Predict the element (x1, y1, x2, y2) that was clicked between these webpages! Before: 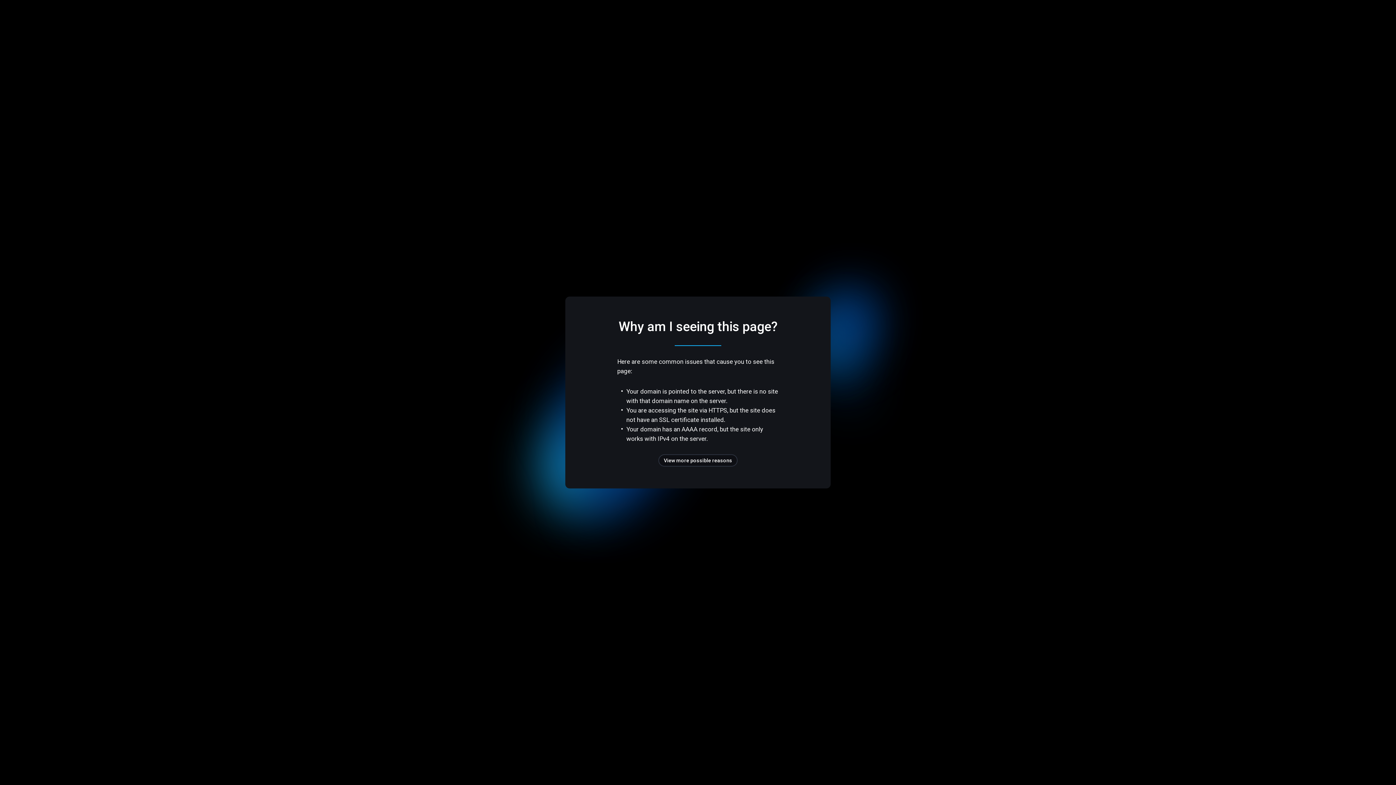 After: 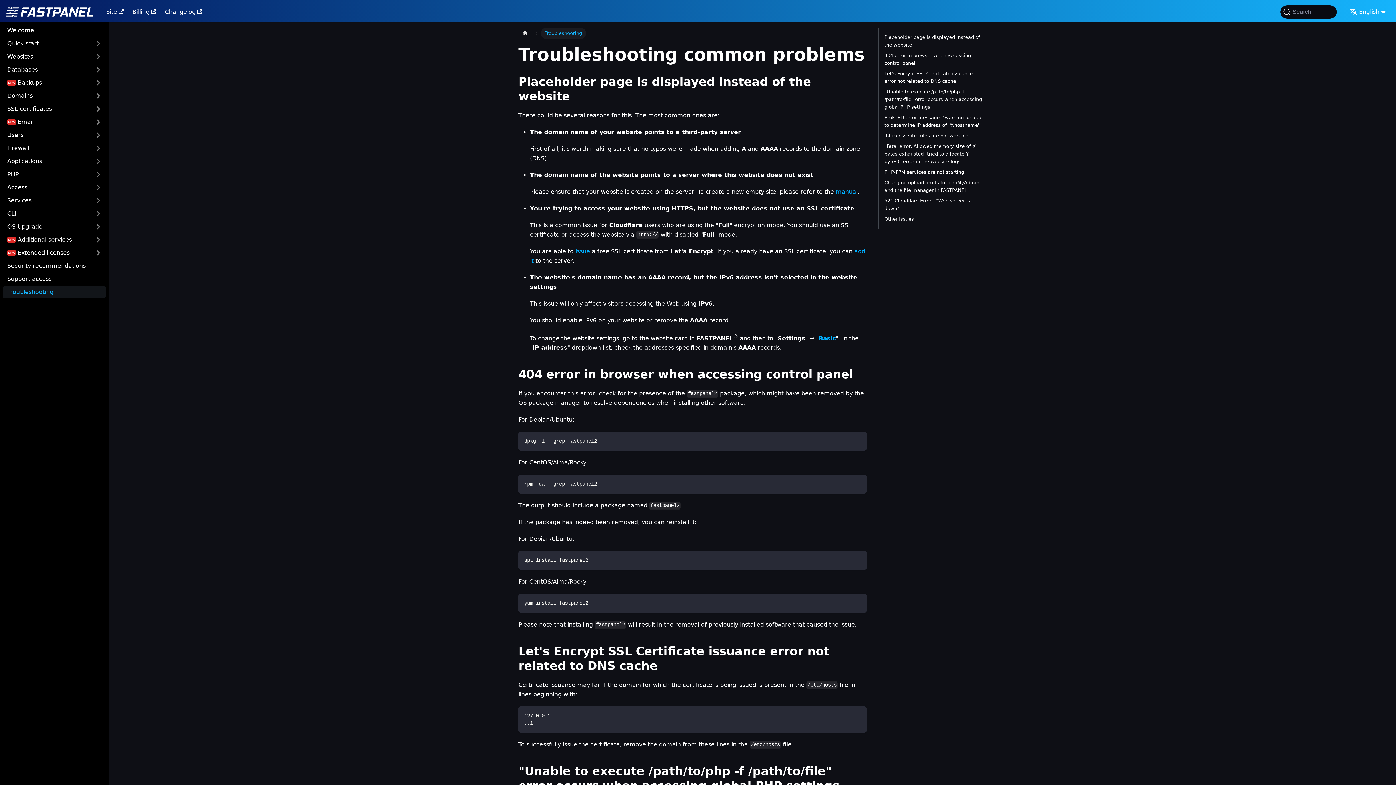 Action: bbox: (658, 454, 737, 466) label: View more possible reasons